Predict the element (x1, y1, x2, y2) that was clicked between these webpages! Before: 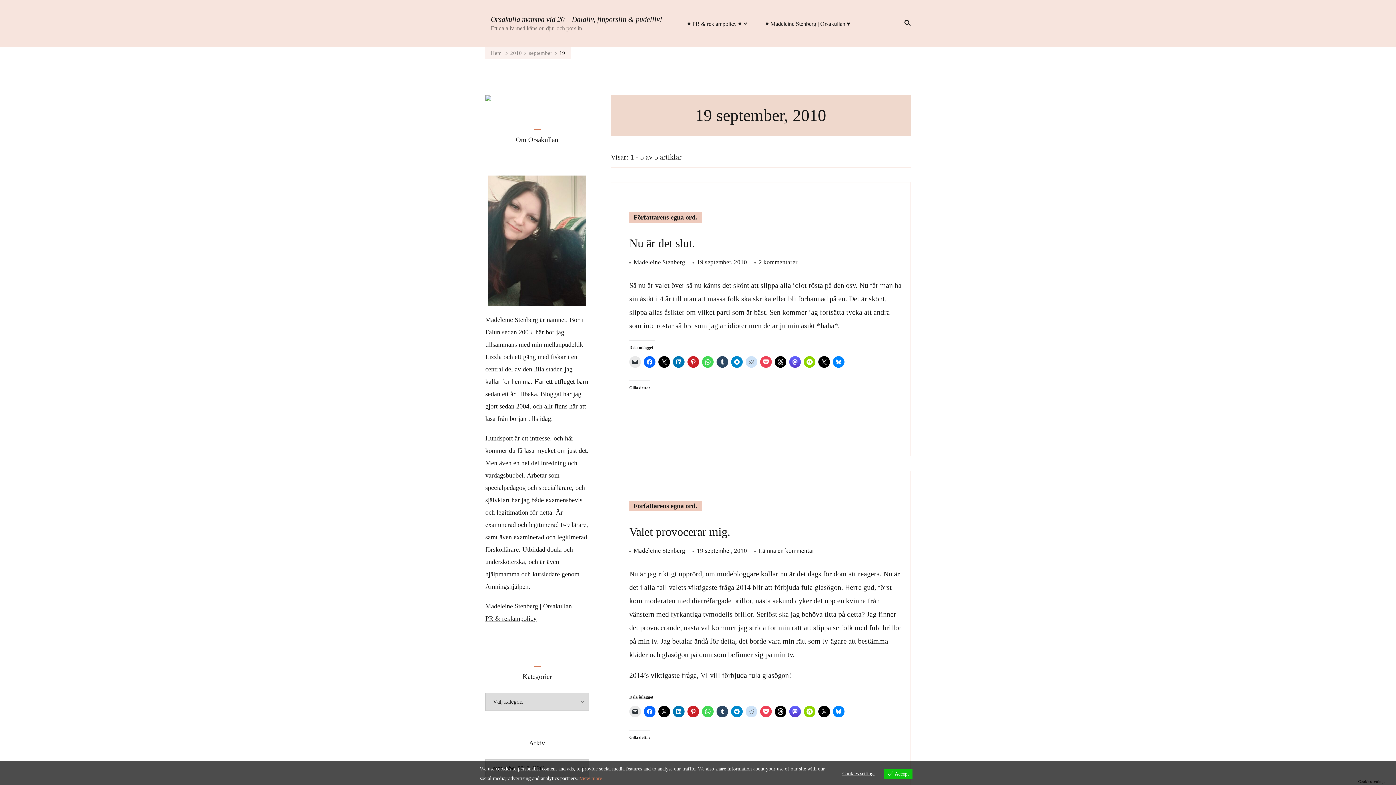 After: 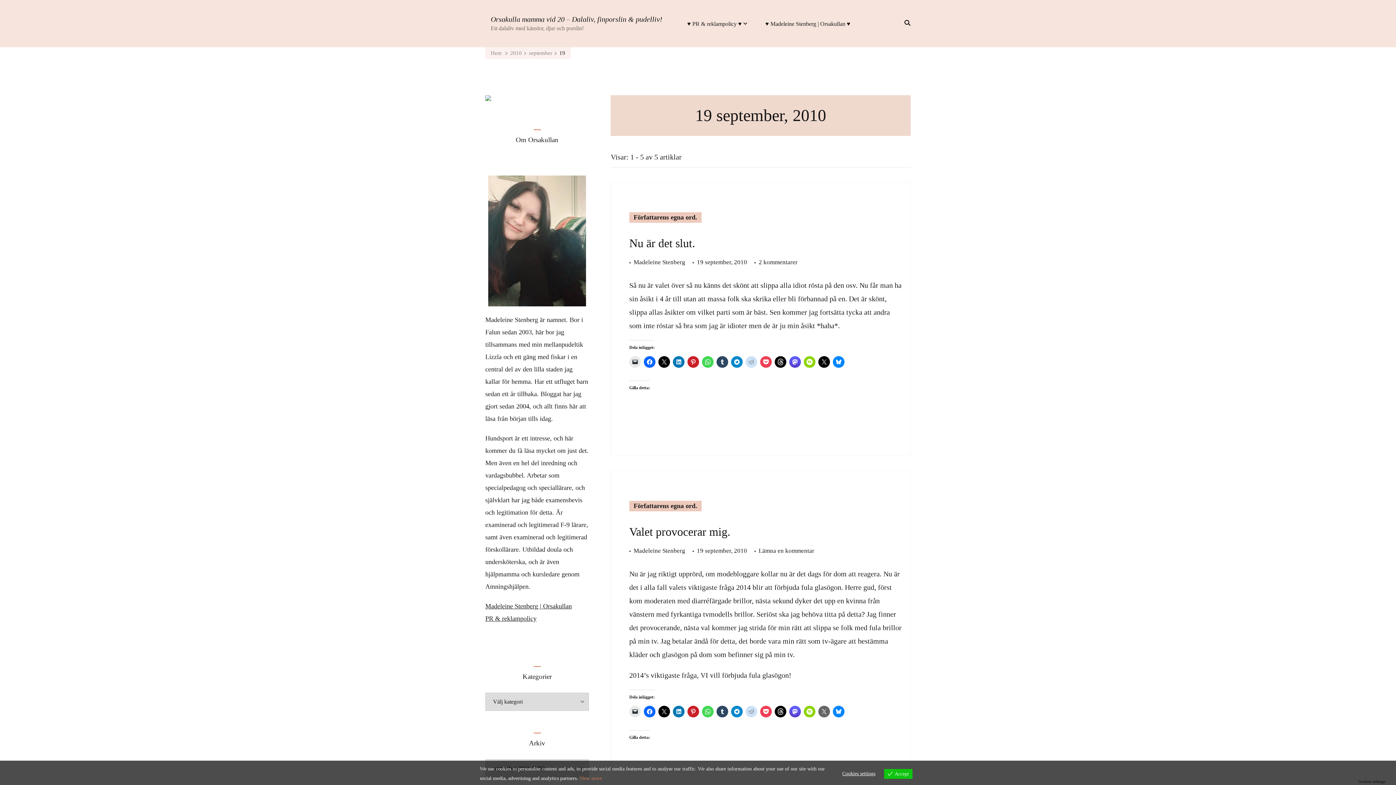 Action: bbox: (818, 706, 830, 717)